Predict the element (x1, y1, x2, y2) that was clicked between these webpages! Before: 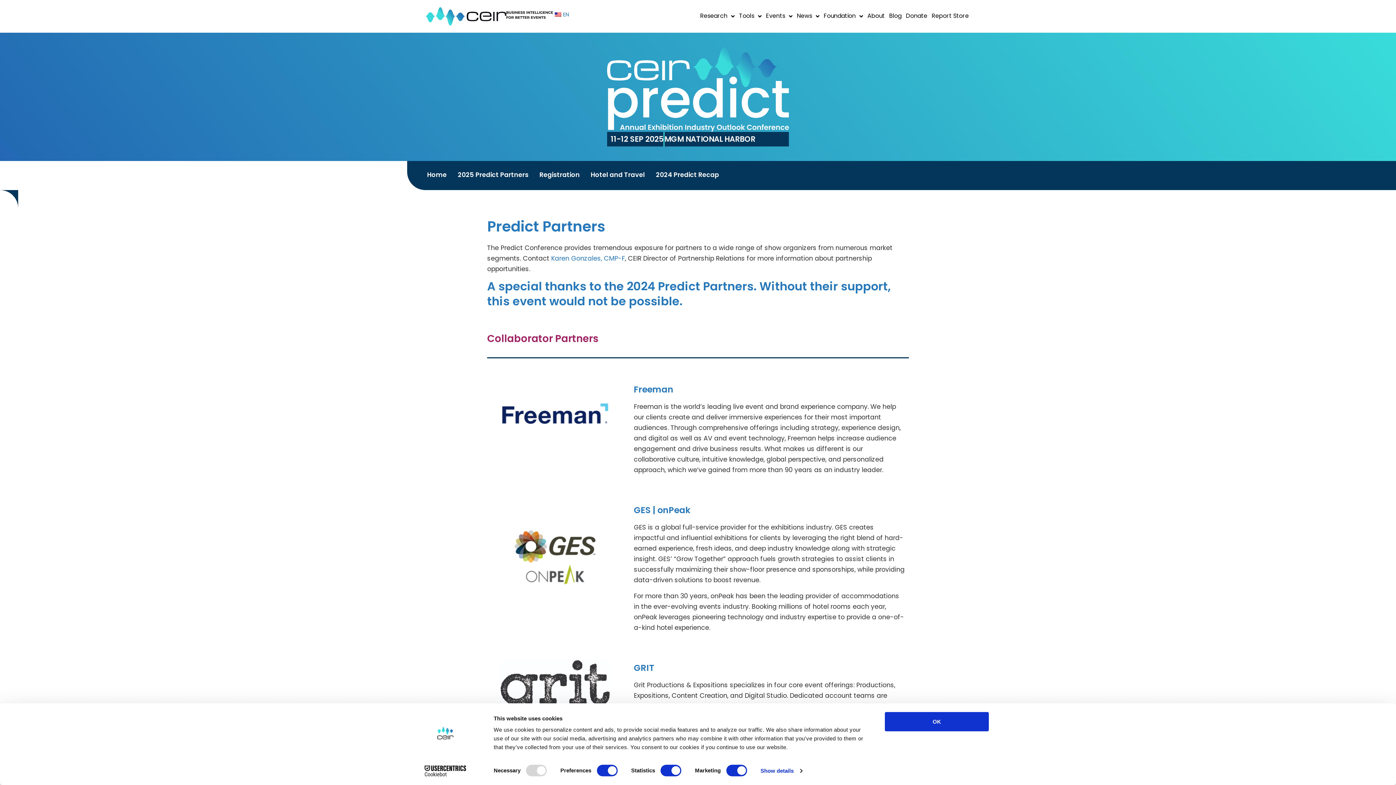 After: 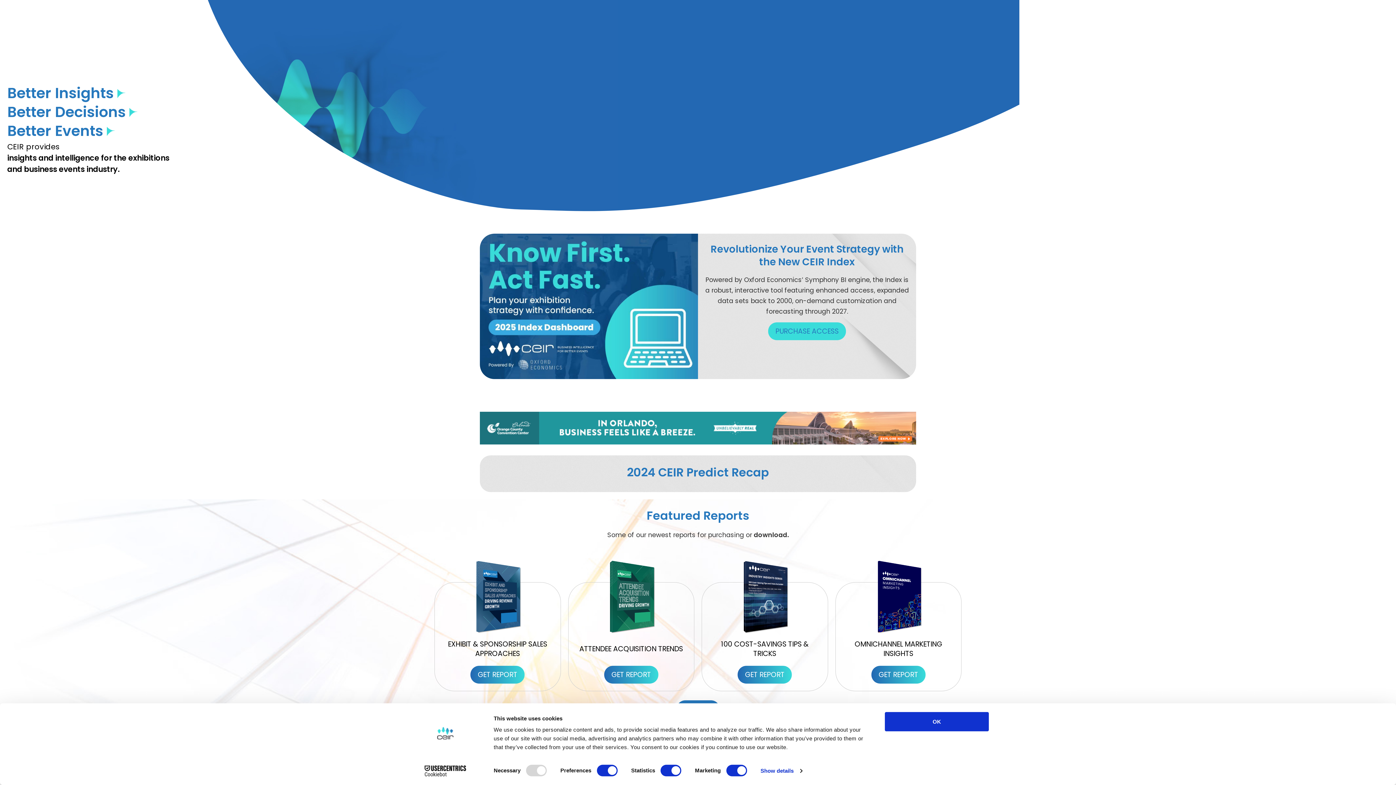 Action: bbox: (425, 7, 506, 25)